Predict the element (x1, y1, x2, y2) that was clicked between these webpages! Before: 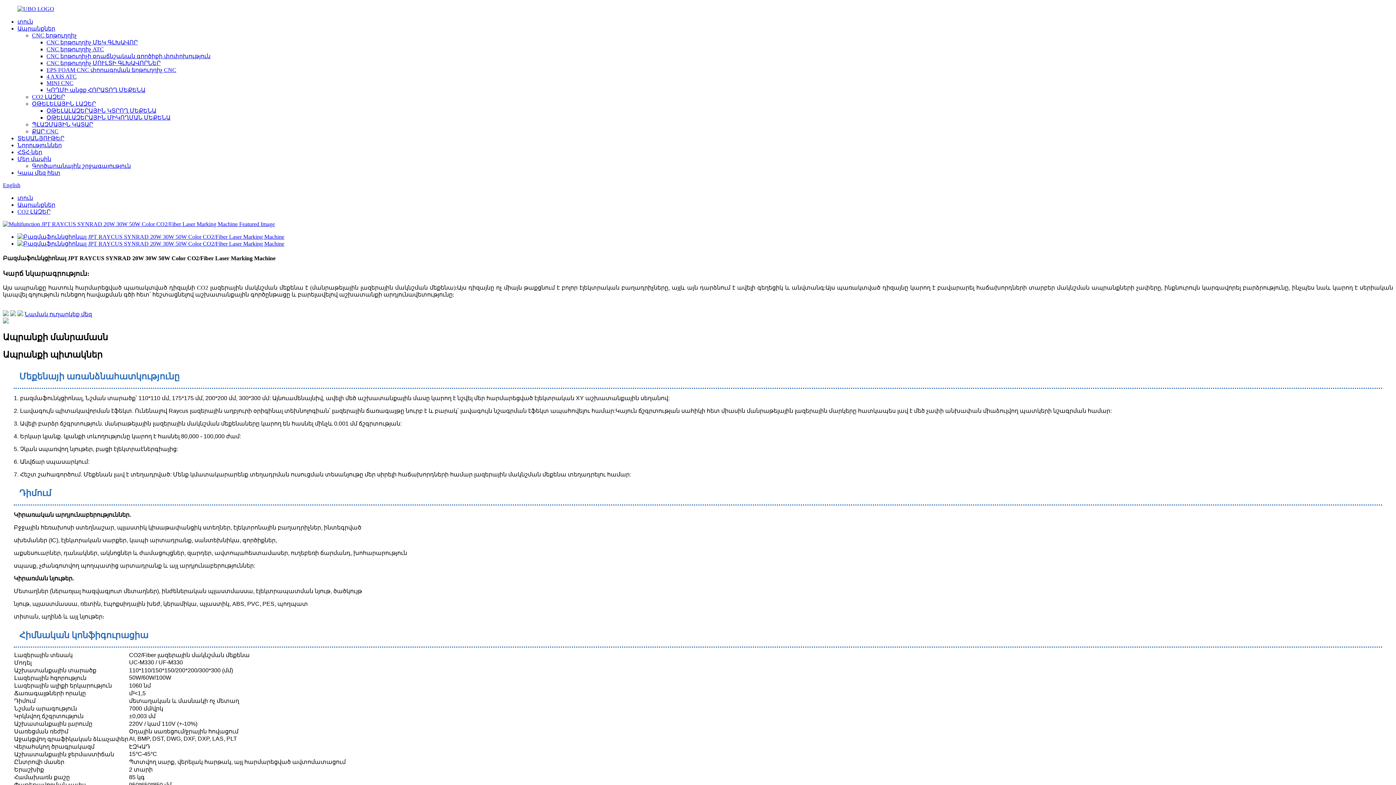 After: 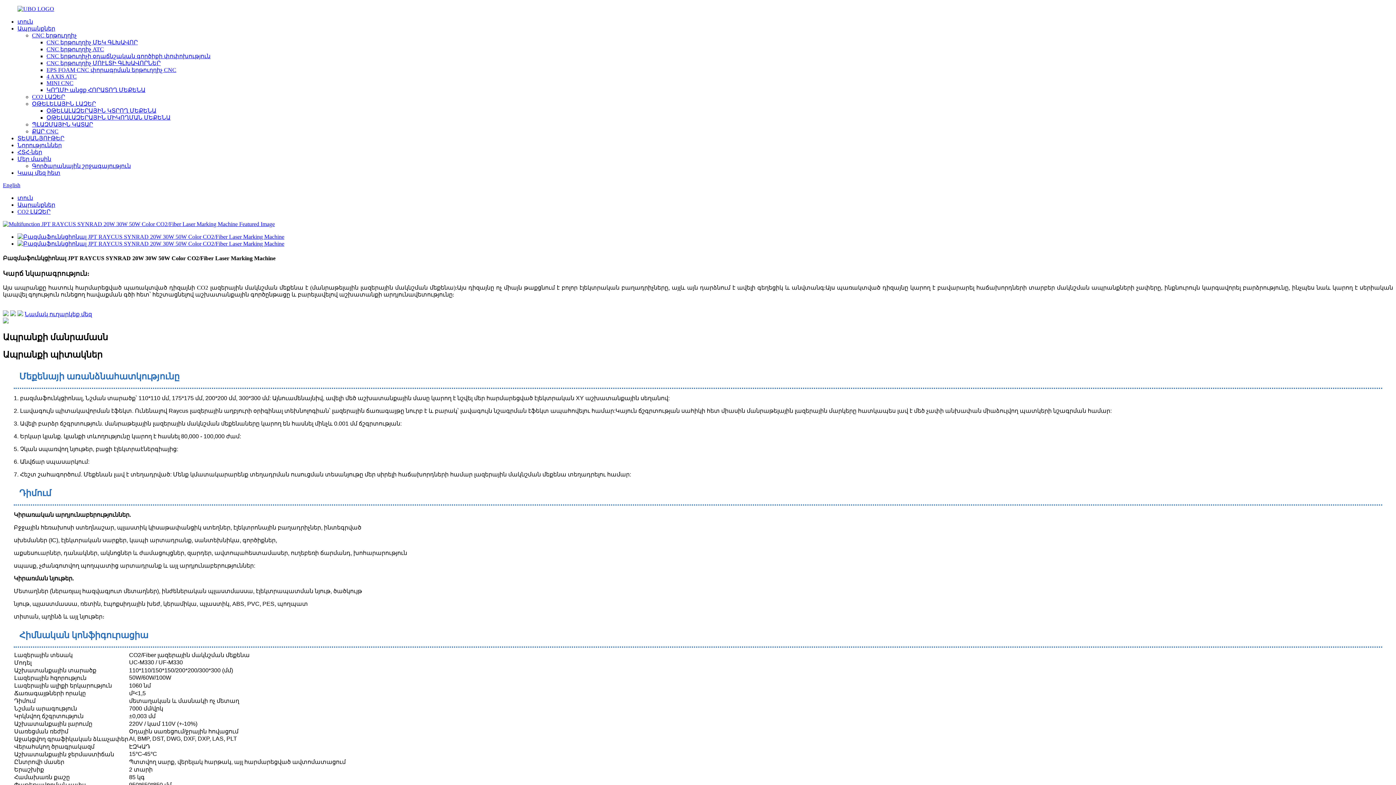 Action: label: Նամակ ուղարկեք մեզ bbox: (24, 311, 92, 317)